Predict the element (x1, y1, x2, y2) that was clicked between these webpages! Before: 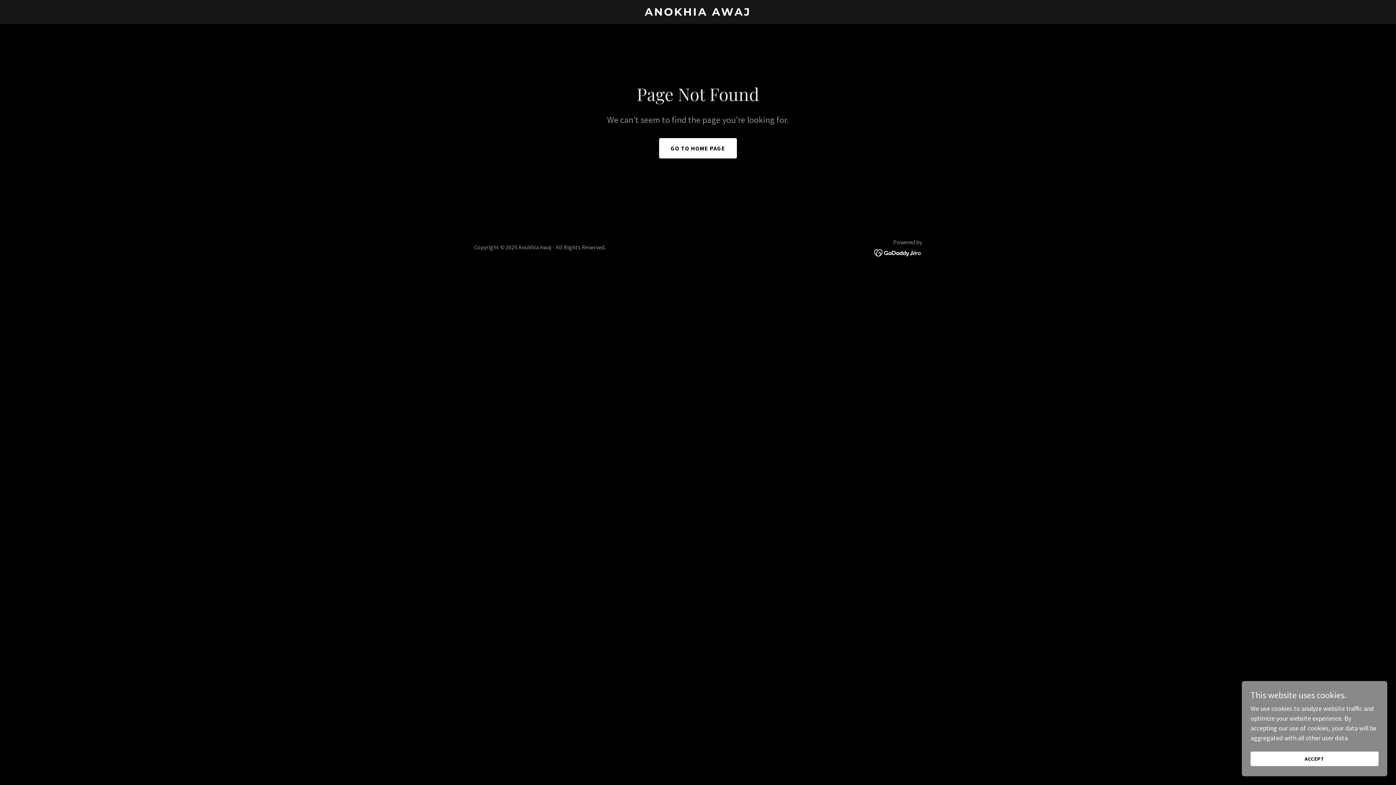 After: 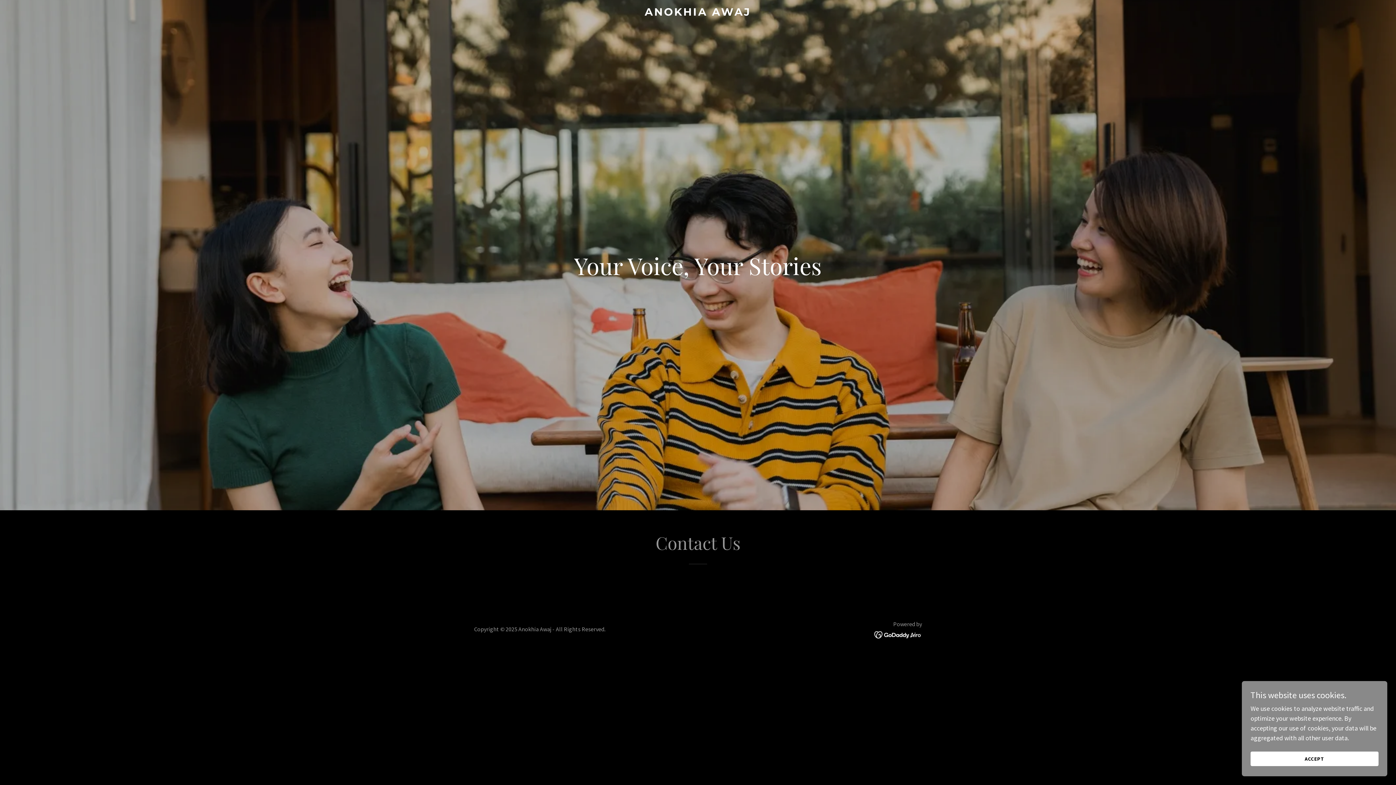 Action: bbox: (659, 138, 737, 158) label: GO TO HOME PAGE